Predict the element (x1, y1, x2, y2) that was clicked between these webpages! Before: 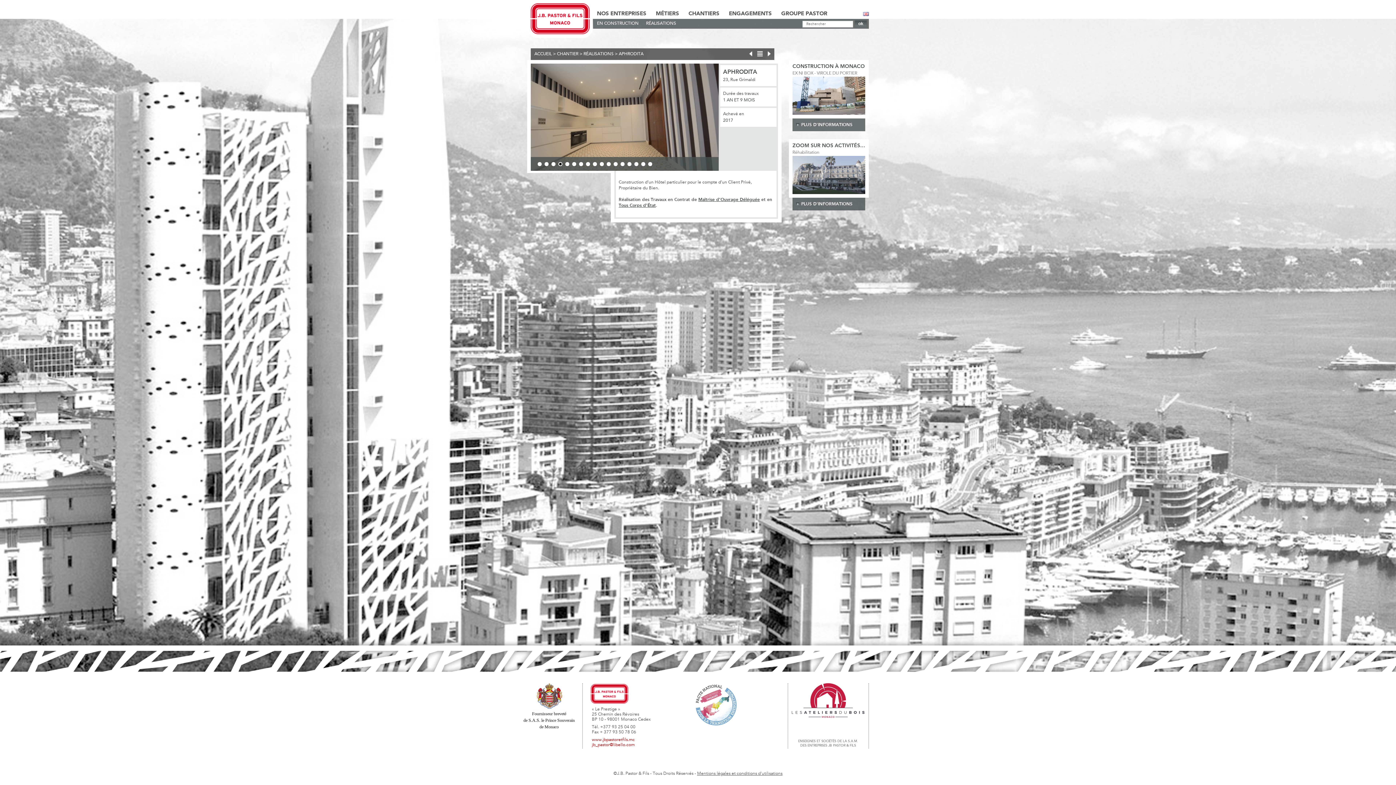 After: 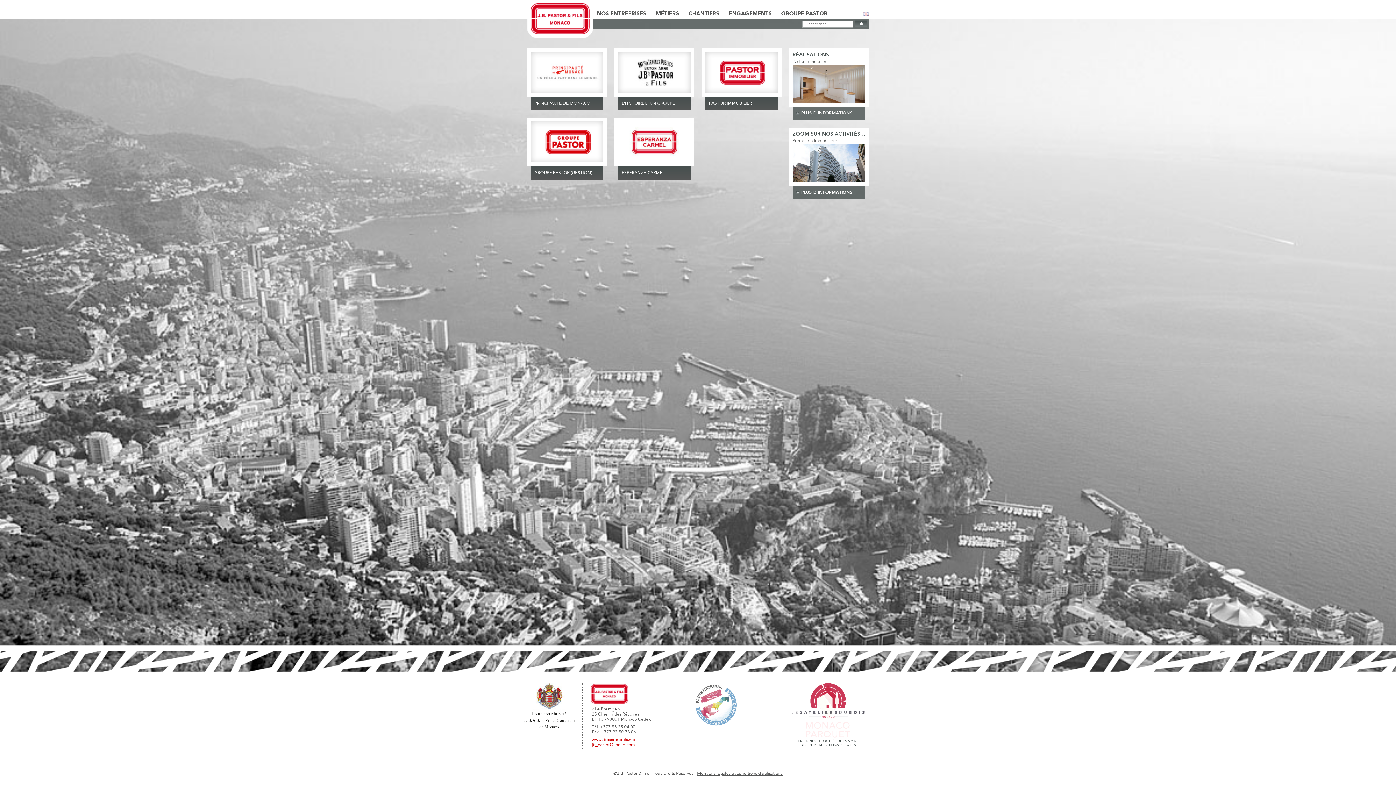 Action: label: GROUPE PASTOR bbox: (781, 10, 827, 16)